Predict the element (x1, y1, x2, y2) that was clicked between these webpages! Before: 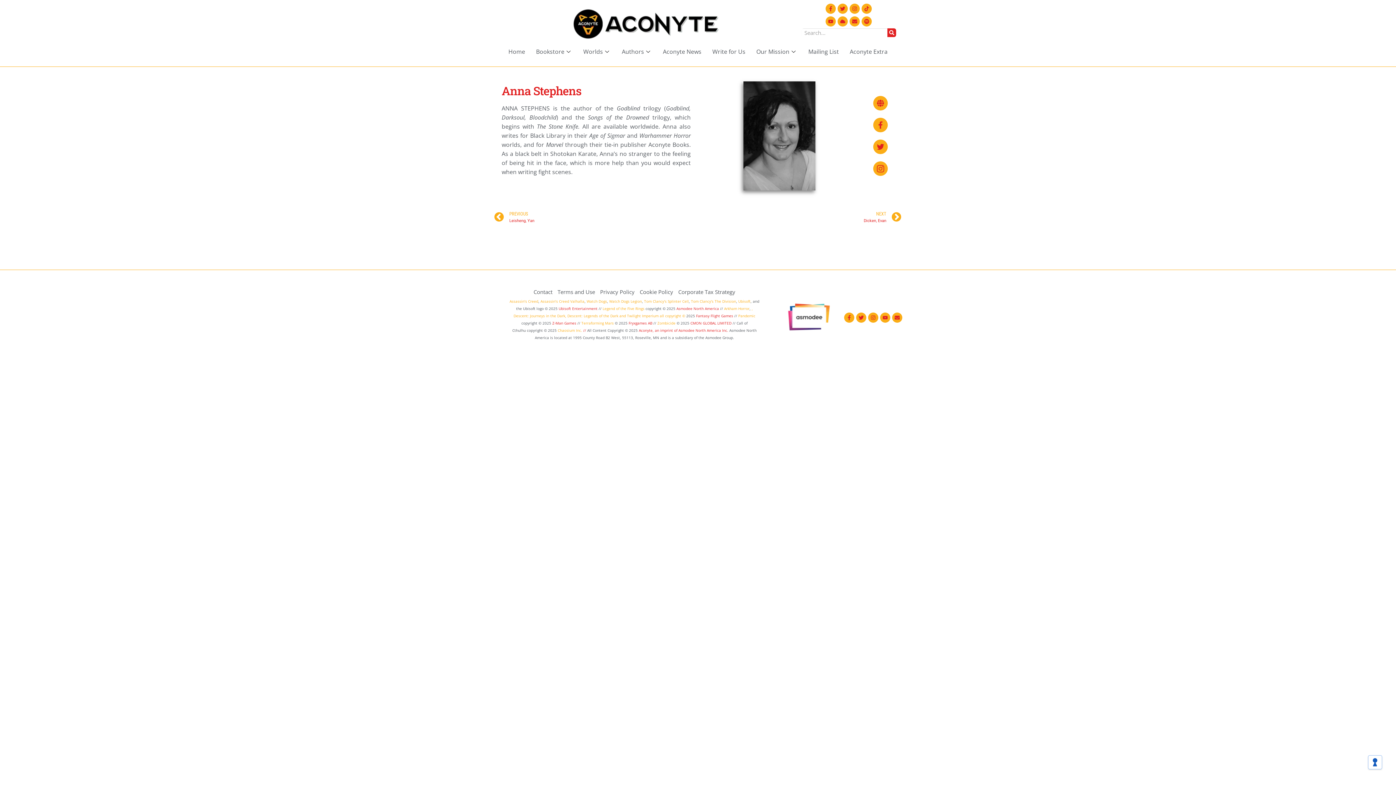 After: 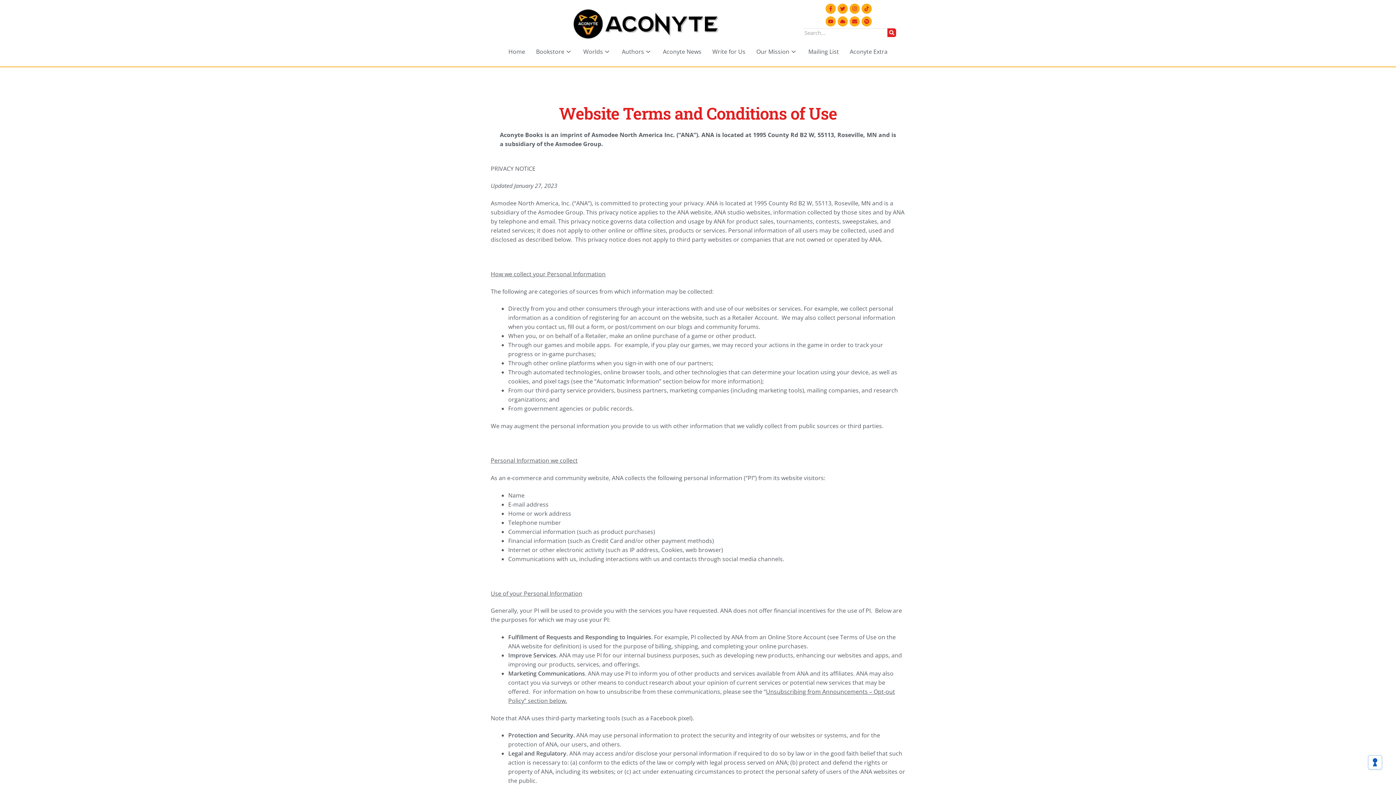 Action: label: Terms and Use bbox: (557, 288, 595, 295)